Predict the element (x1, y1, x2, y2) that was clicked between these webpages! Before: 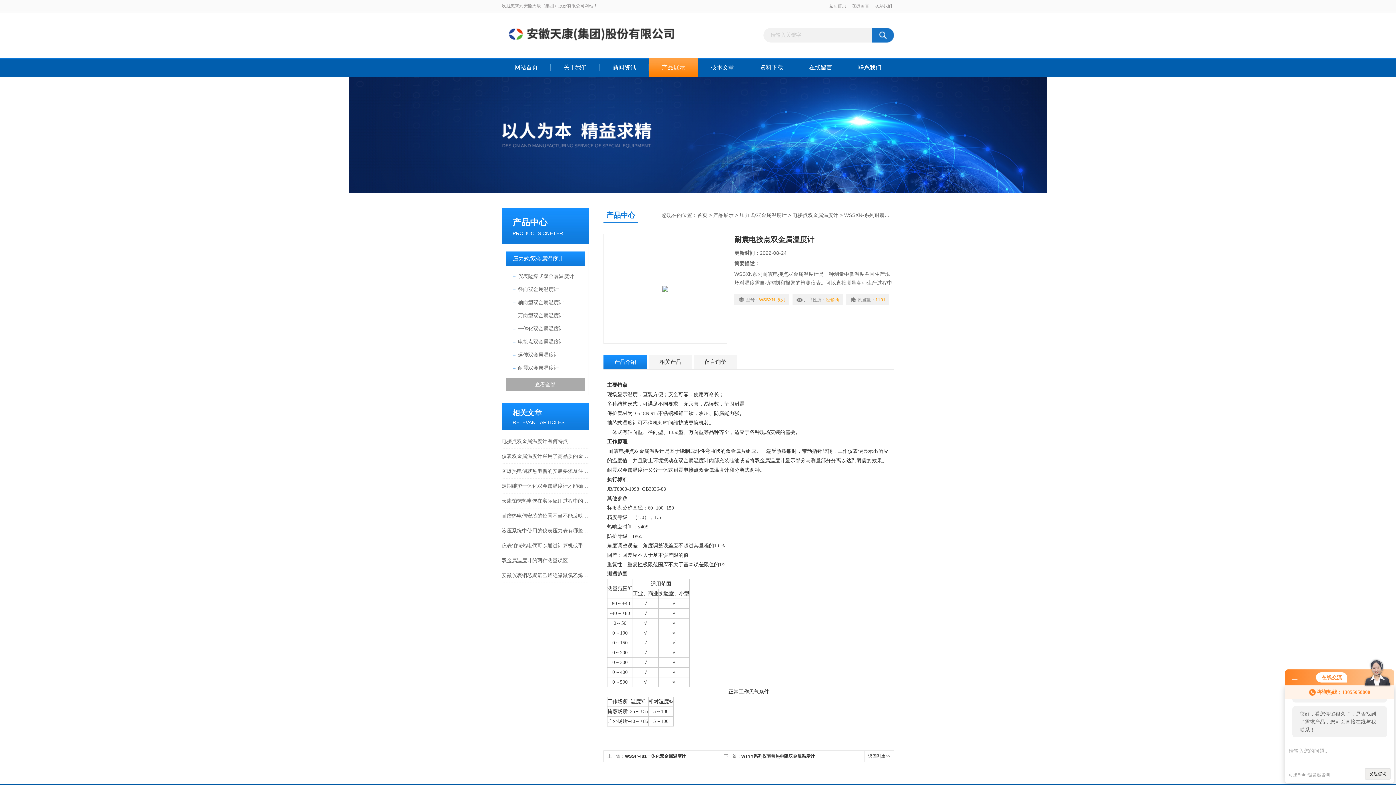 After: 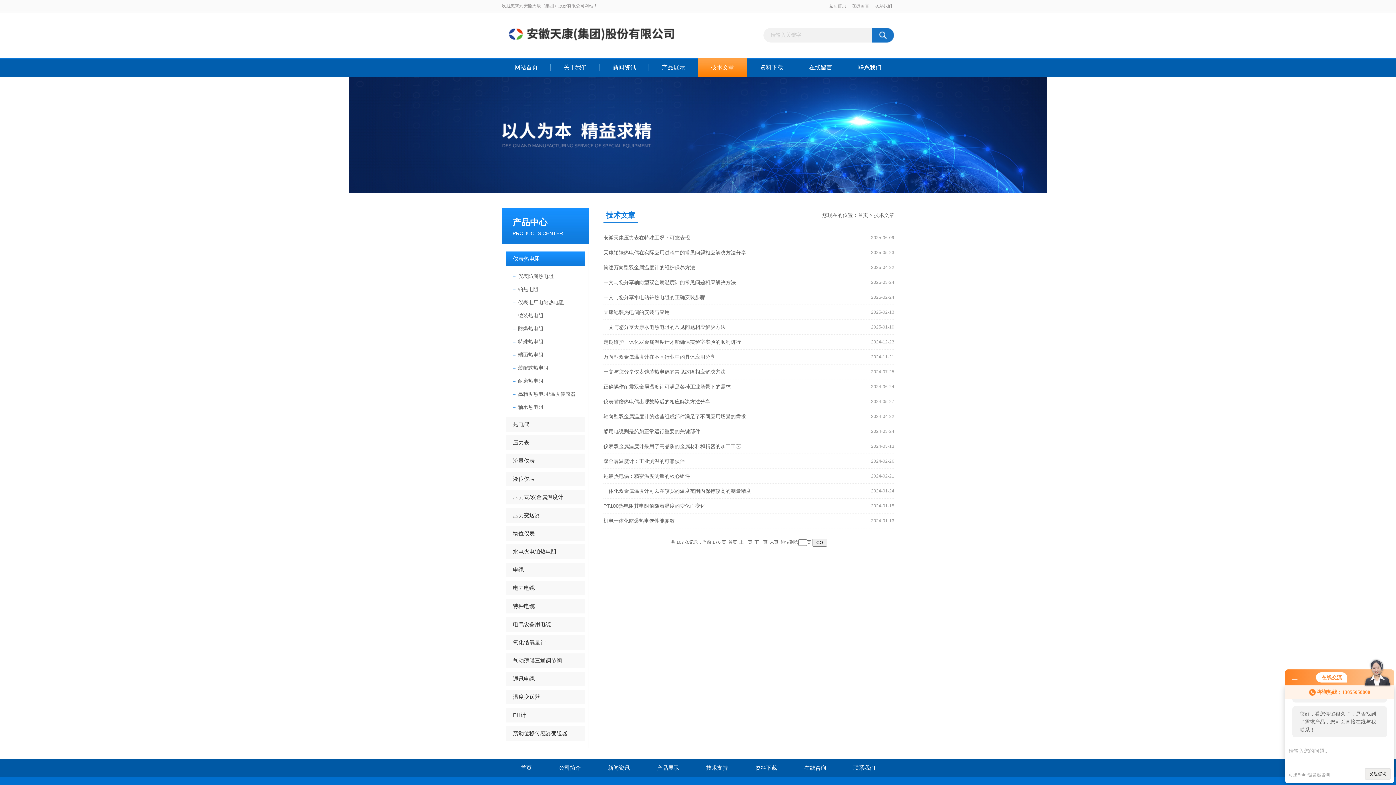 Action: label: 技术文章 bbox: (698, 58, 747, 77)